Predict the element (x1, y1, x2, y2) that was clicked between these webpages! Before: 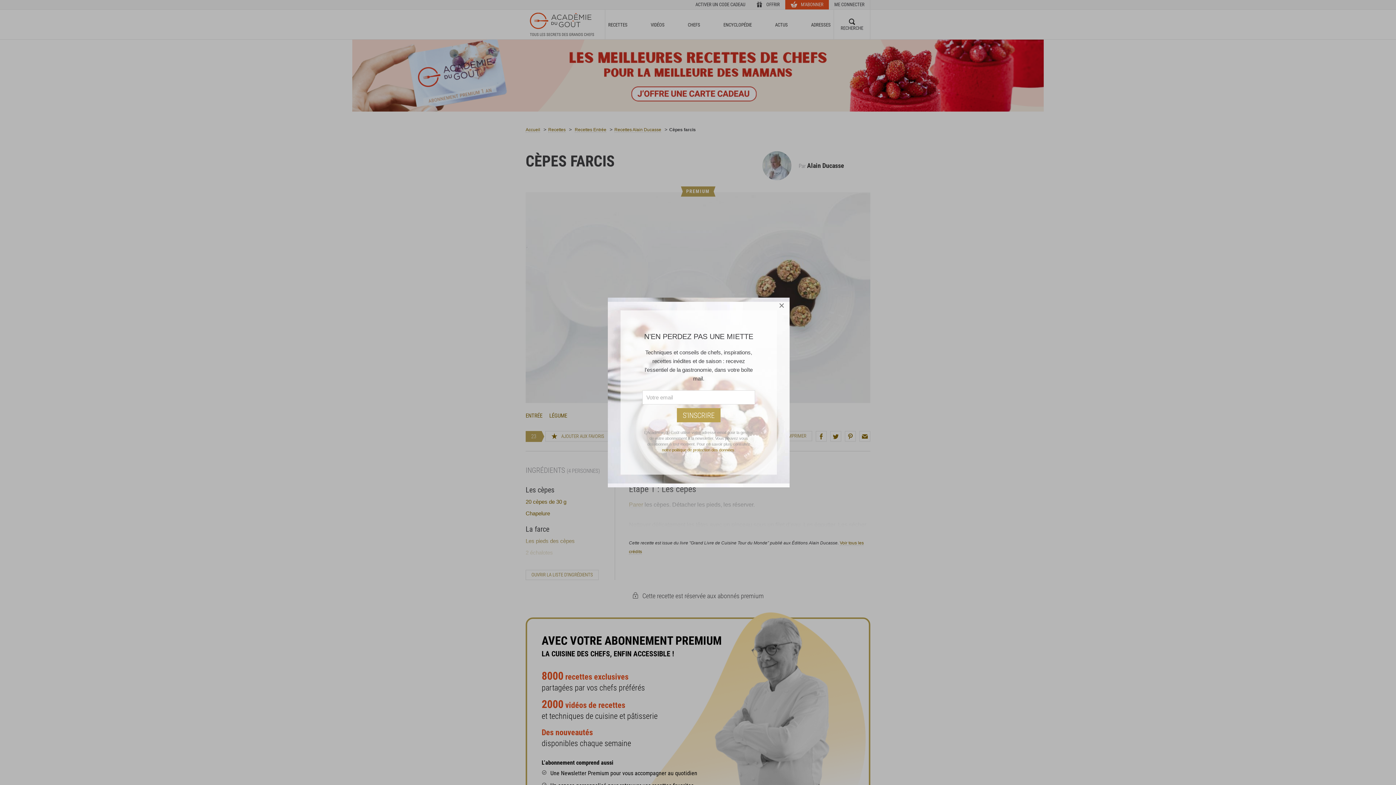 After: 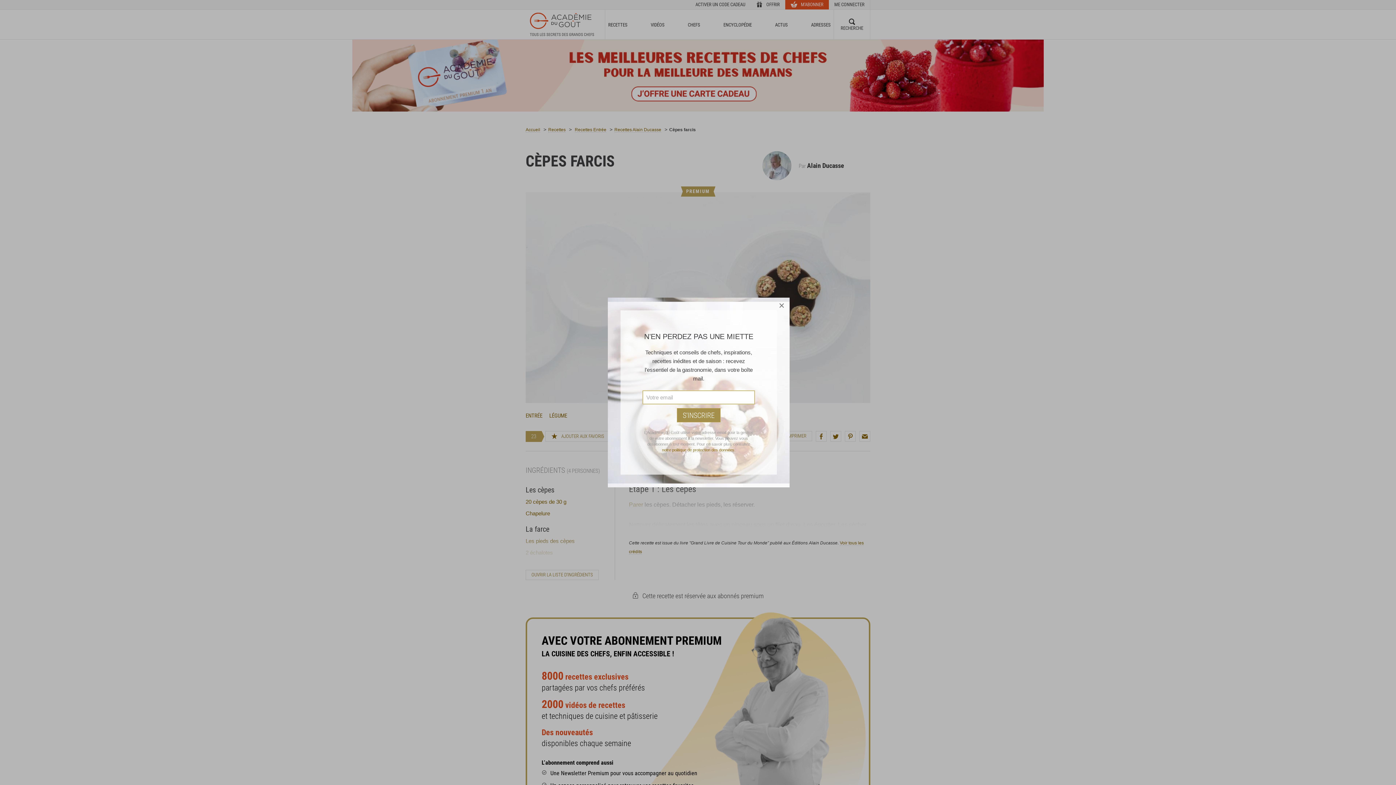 Action: label: S'INSCRIRE bbox: (677, 408, 720, 422)